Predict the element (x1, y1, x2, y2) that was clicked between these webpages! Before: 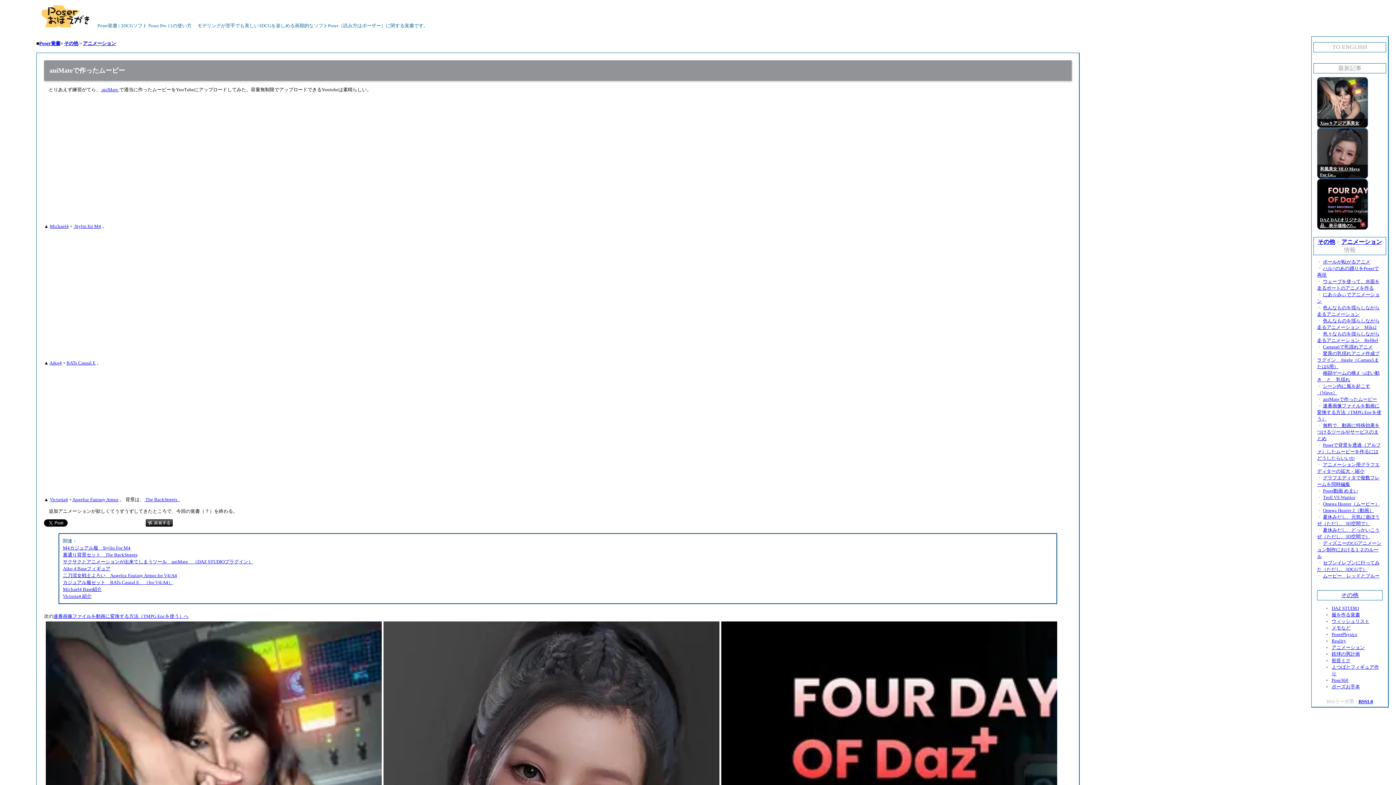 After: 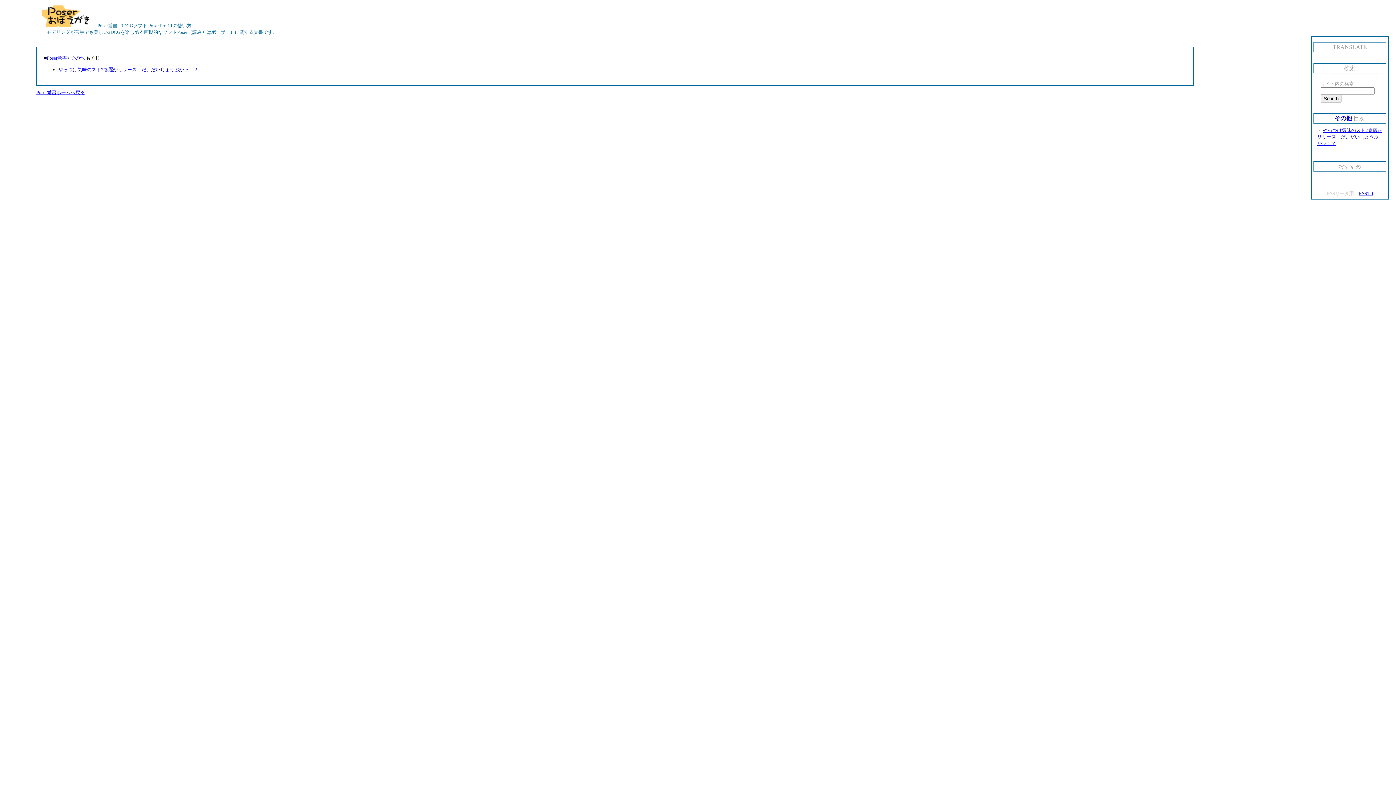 Action: bbox: (1341, 592, 1358, 598) label: その他